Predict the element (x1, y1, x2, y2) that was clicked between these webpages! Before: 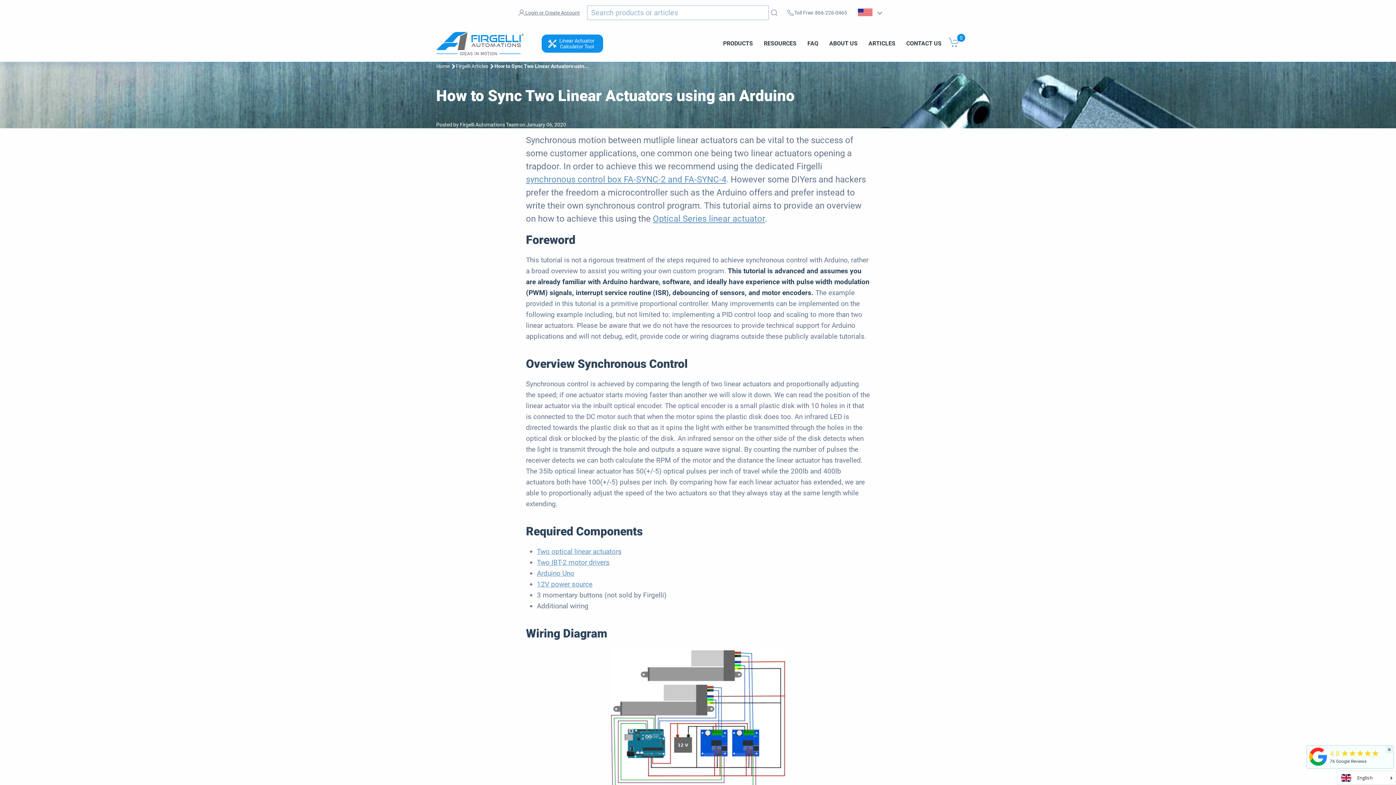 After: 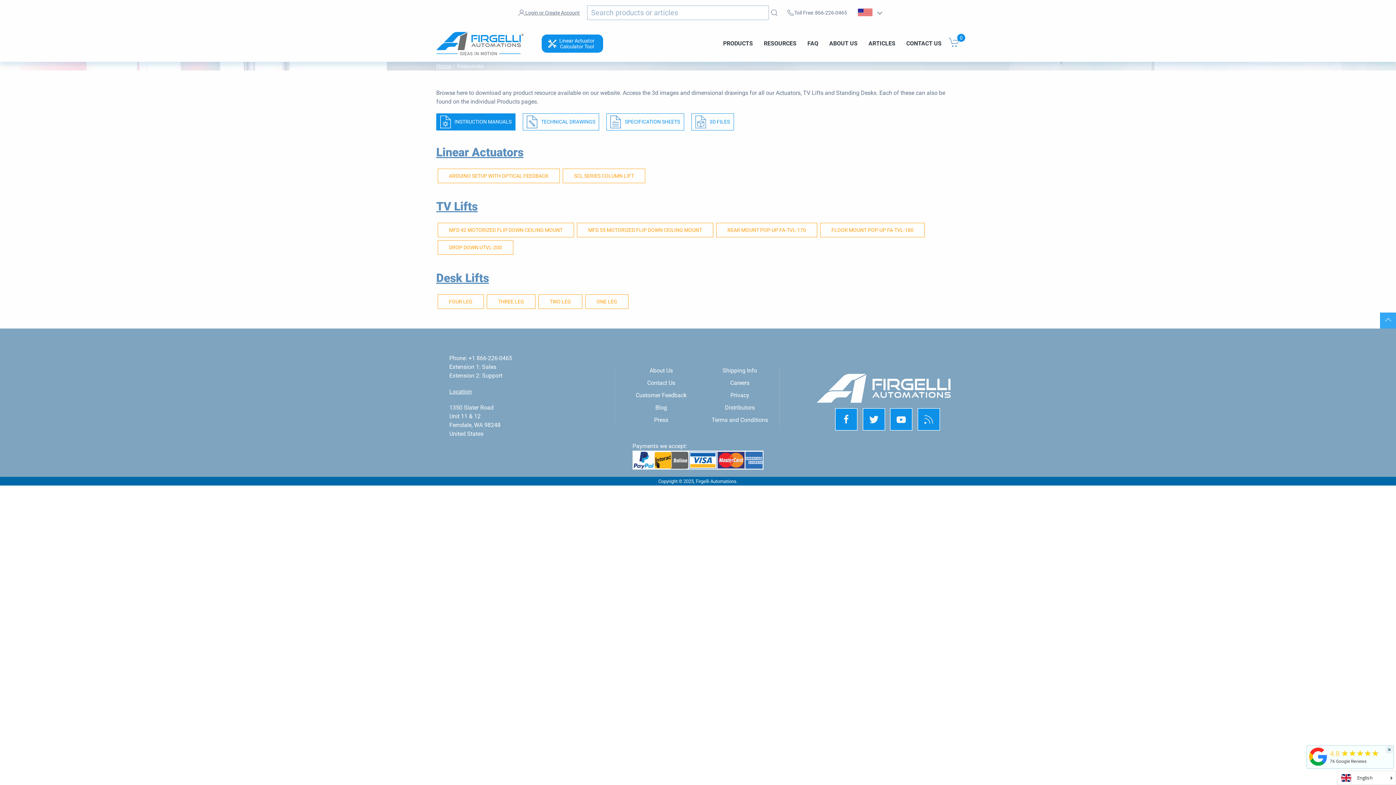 Action: bbox: (764, 24, 796, 62) label: RESOURCES